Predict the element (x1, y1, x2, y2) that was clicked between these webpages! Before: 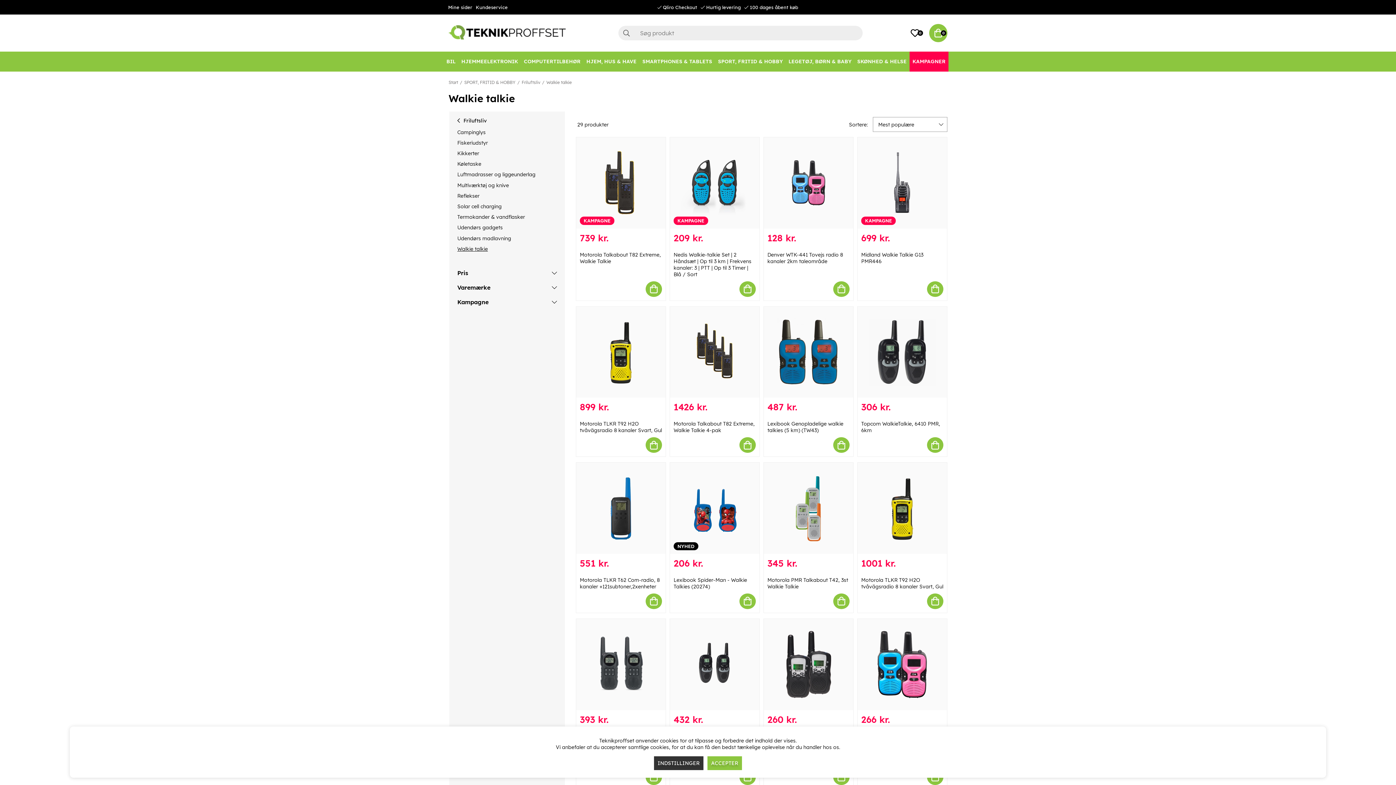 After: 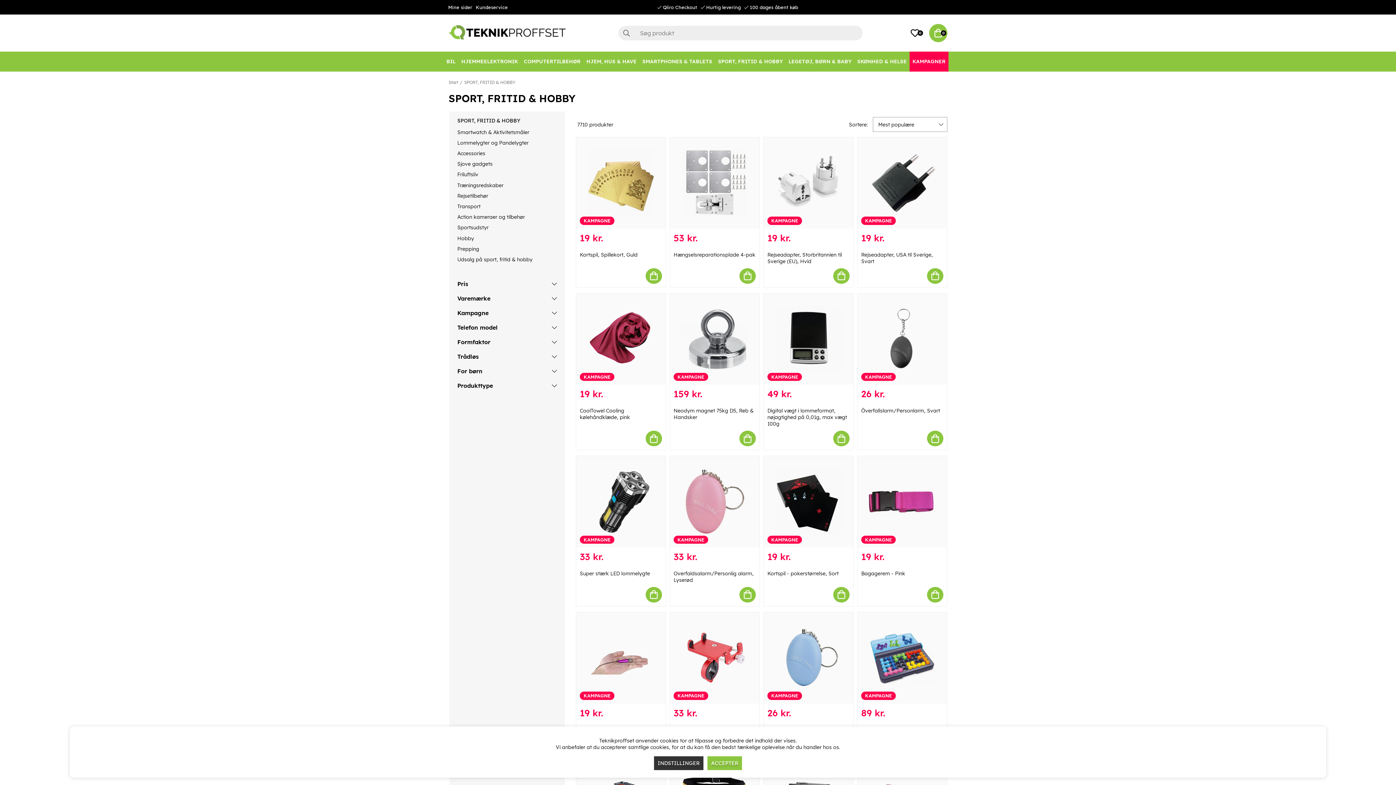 Action: bbox: (464, 79, 515, 85) label: SPORT, FRITID & HOBBY